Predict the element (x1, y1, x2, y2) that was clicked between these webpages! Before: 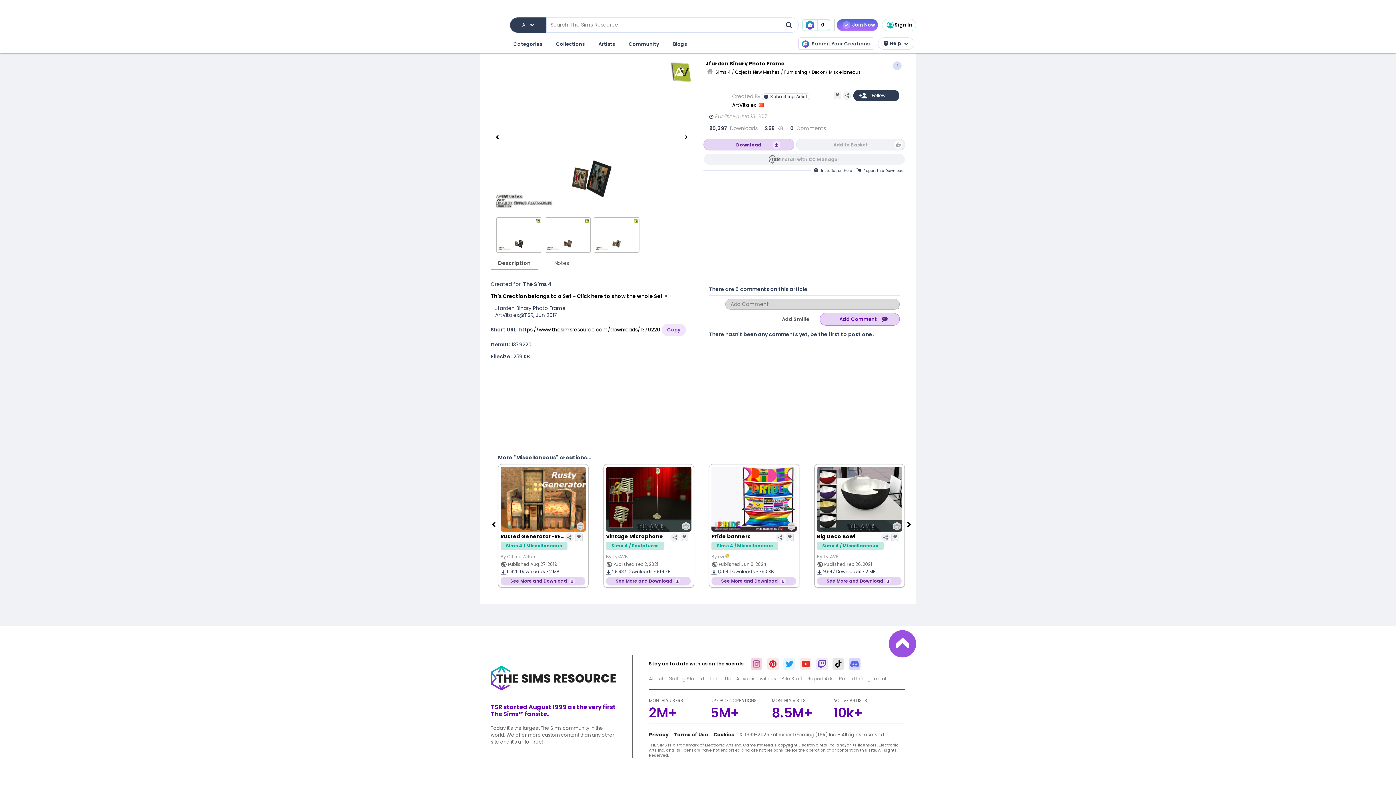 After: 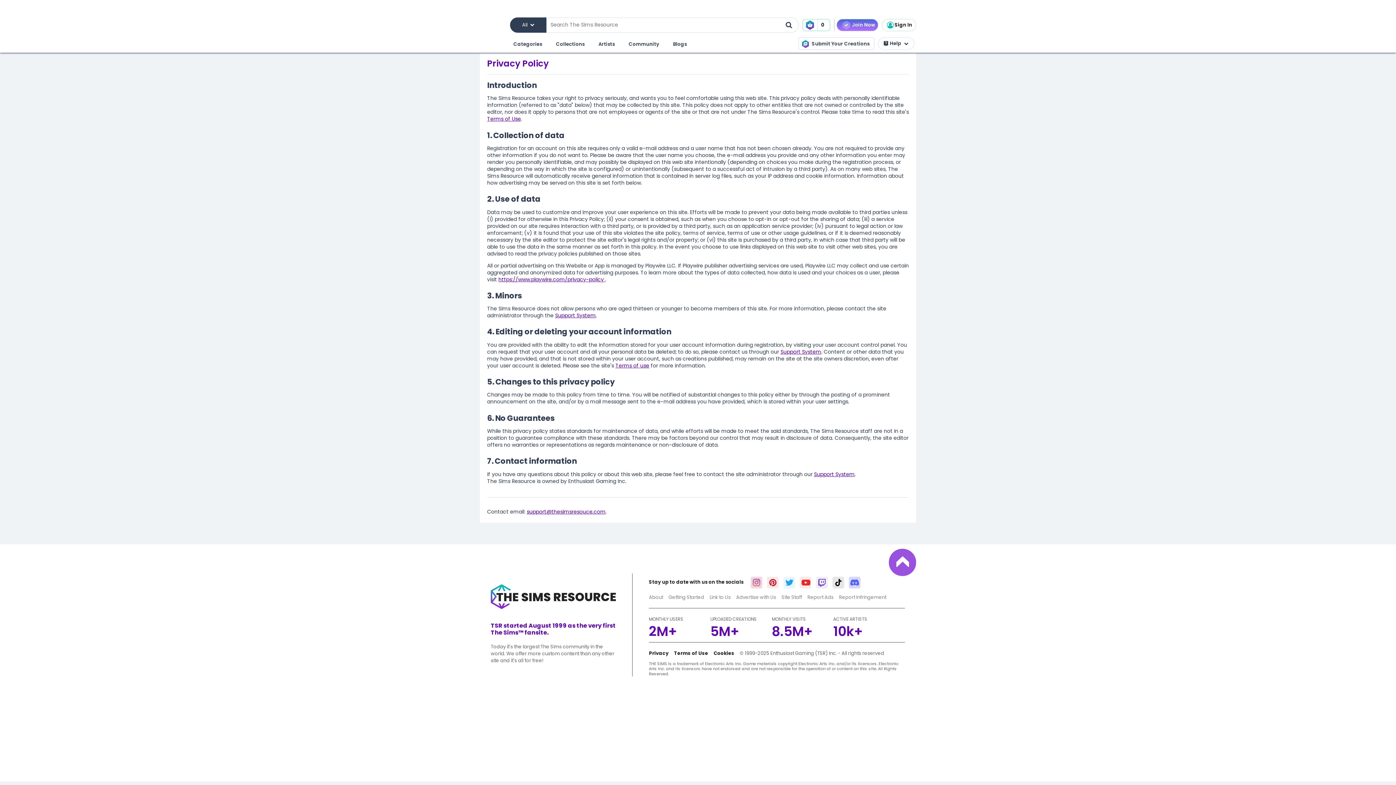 Action: bbox: (649, 731, 668, 738) label: Privacy